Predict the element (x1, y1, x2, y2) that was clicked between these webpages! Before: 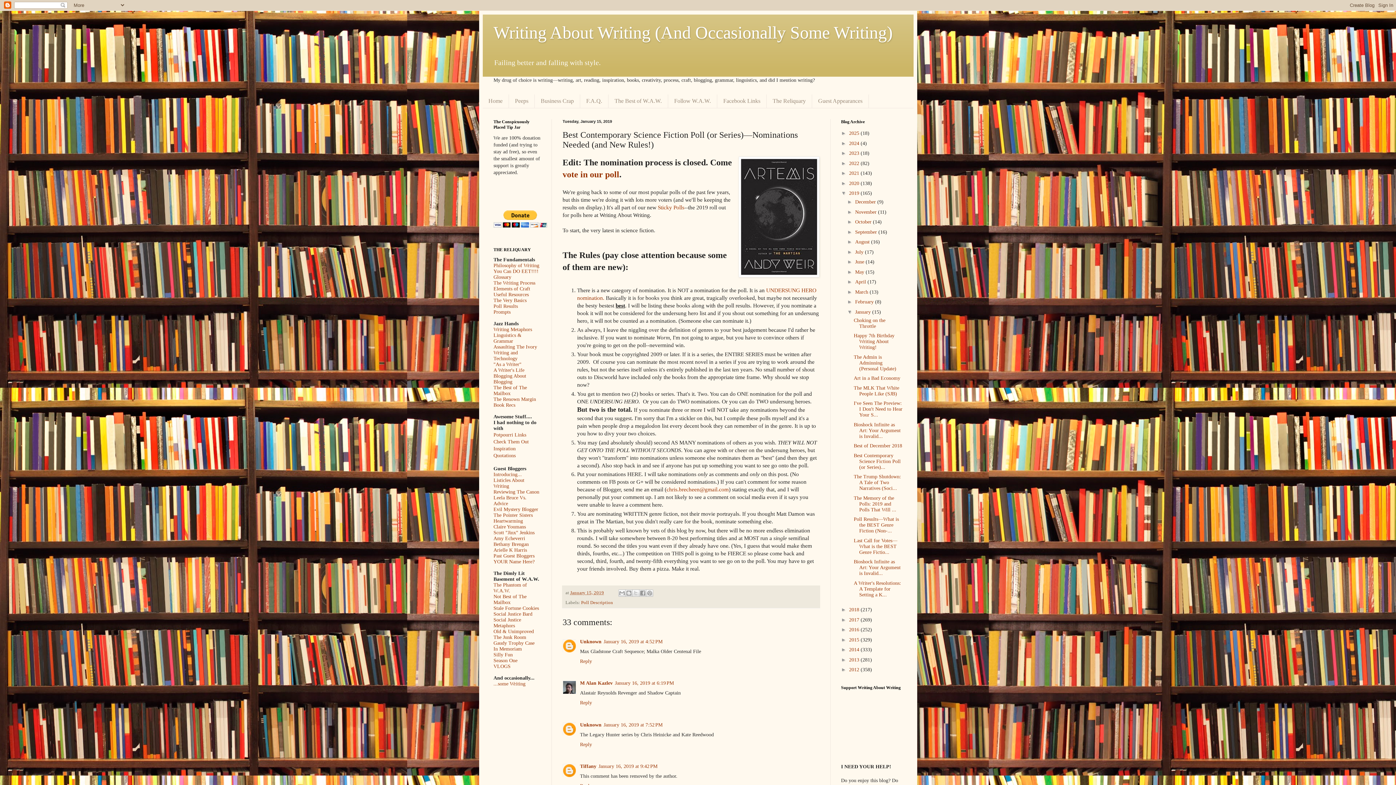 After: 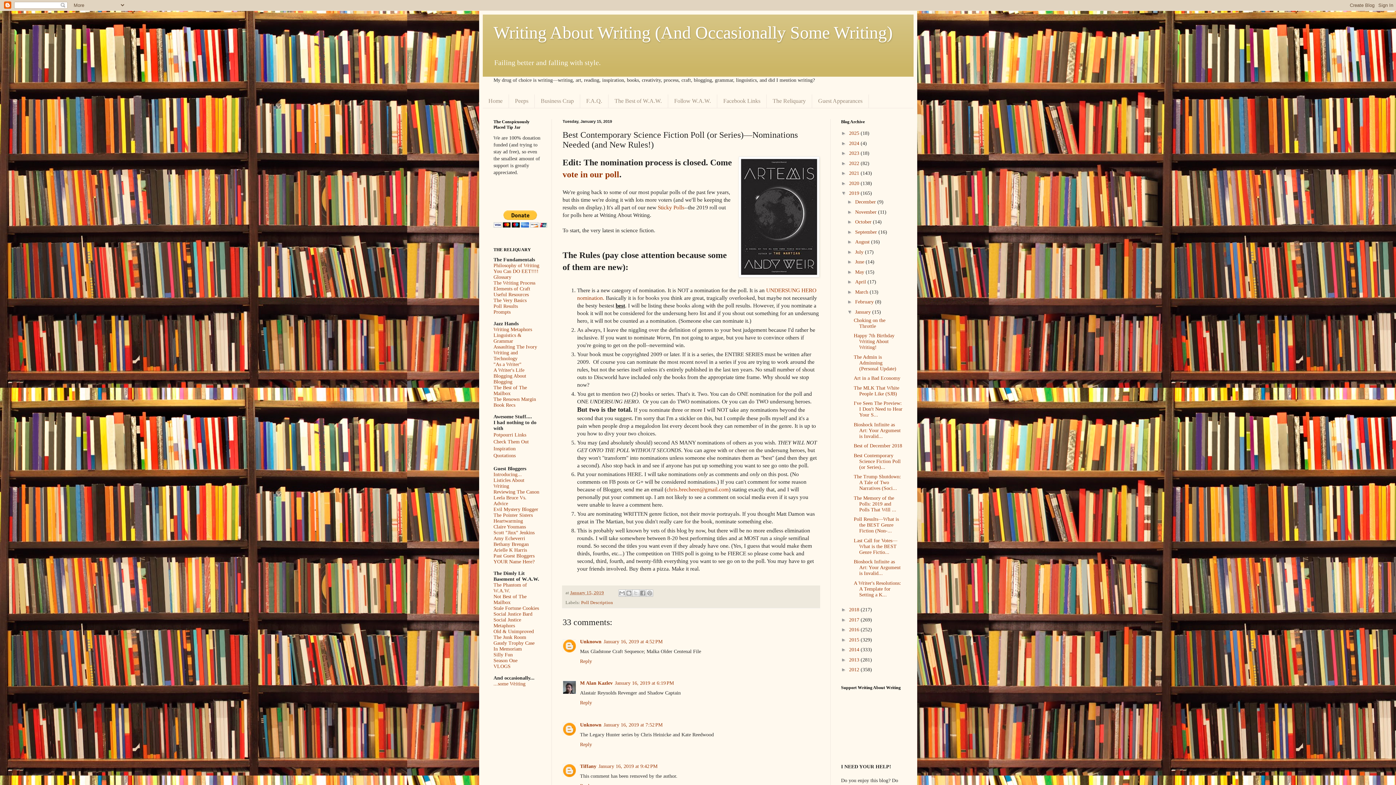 Action: label: January 15, 2019 bbox: (570, 590, 604, 595)